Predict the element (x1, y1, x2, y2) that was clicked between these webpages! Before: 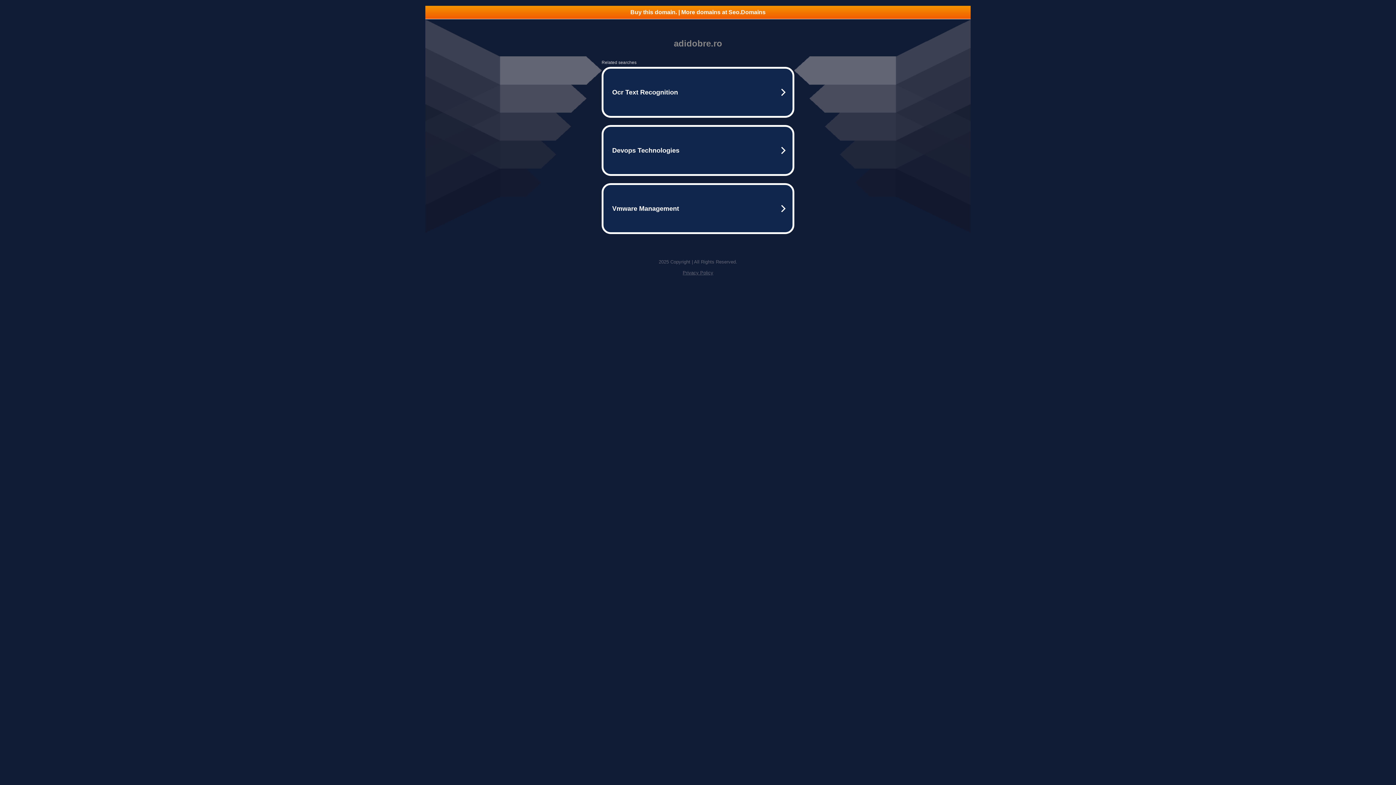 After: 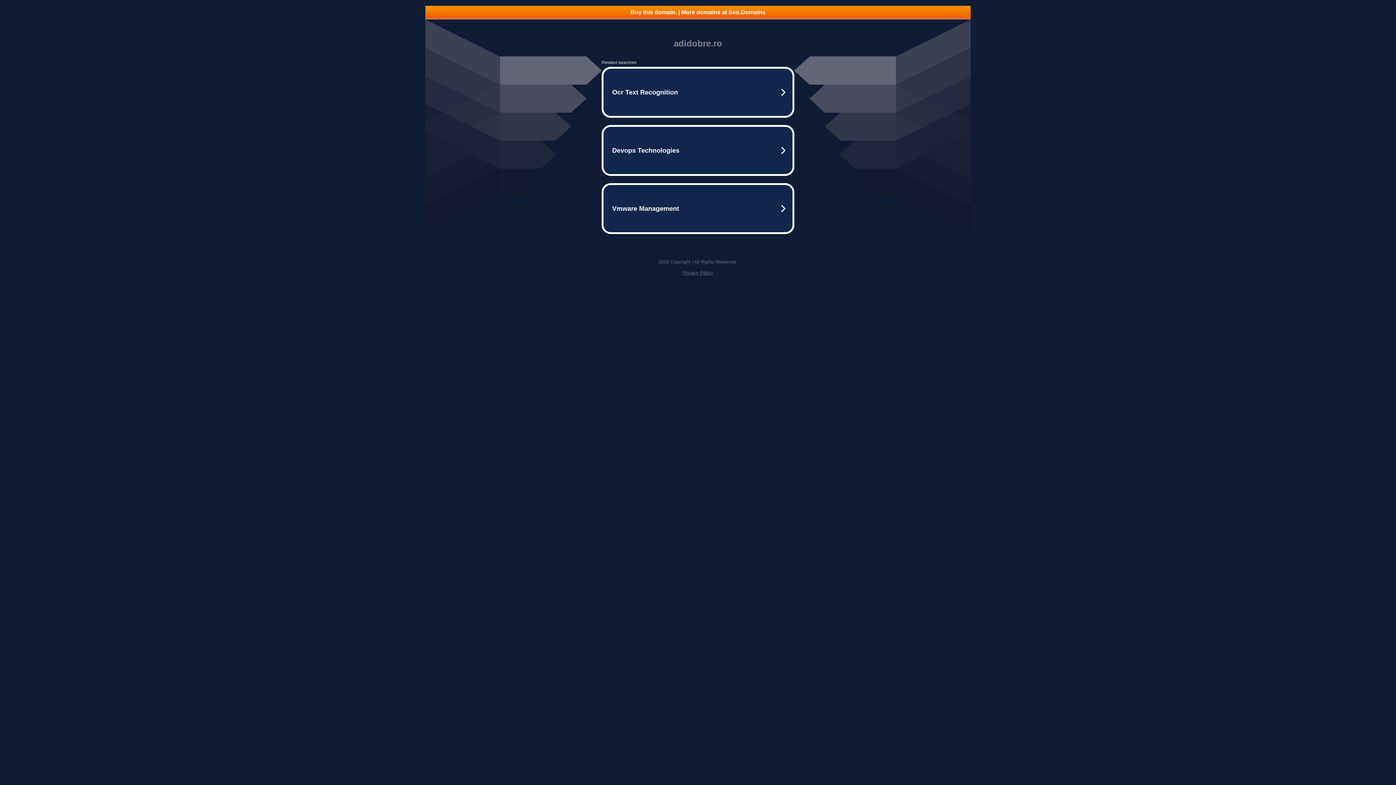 Action: bbox: (682, 270, 713, 275) label: Privacy Policy